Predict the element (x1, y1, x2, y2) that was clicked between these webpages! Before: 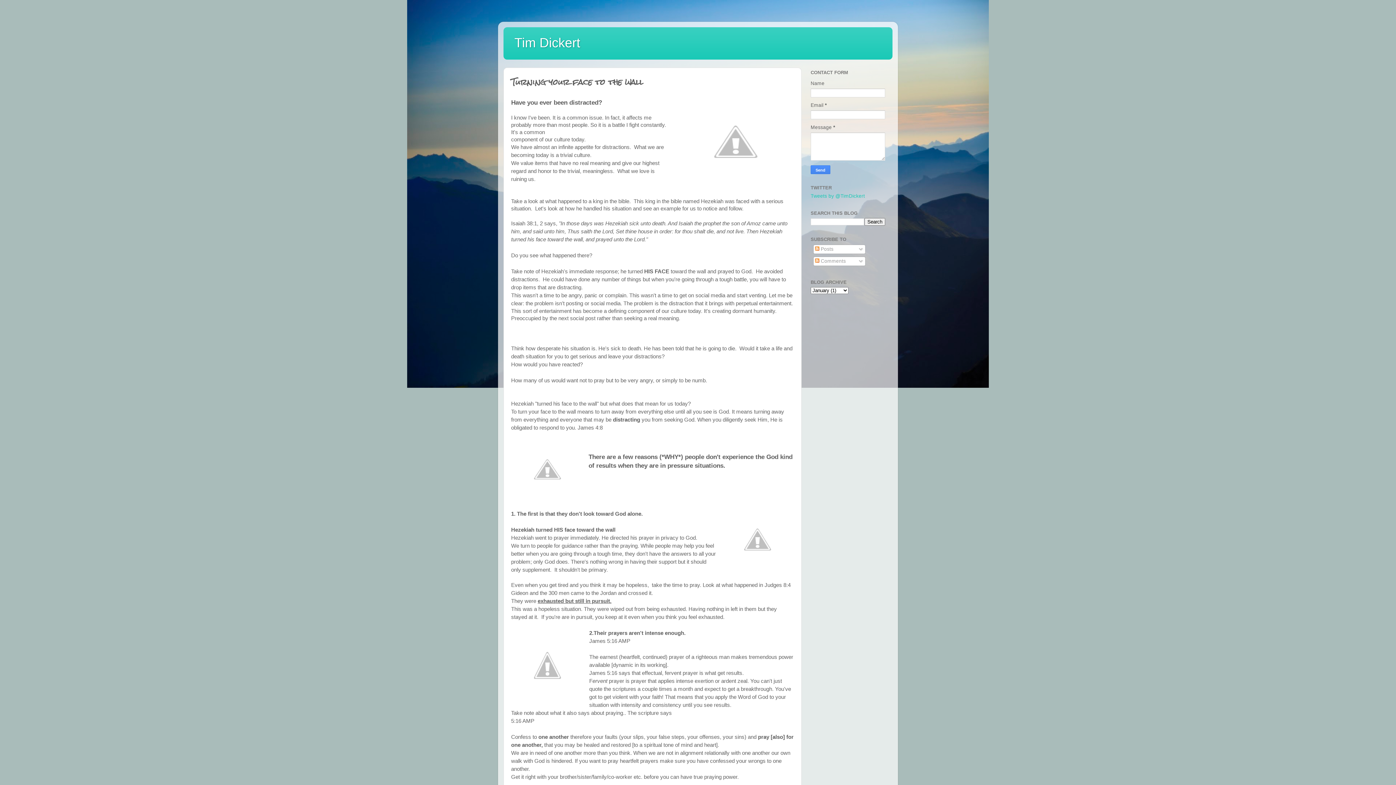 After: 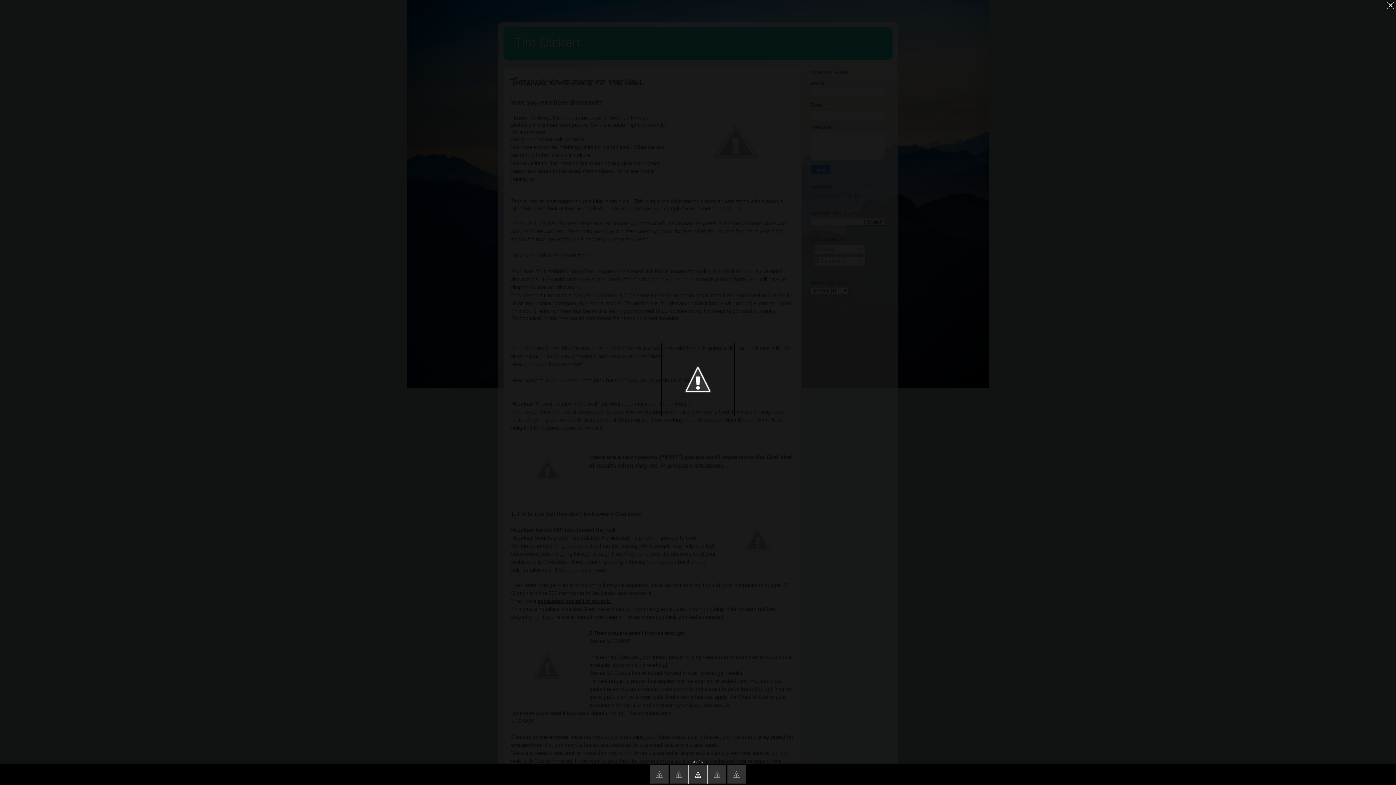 Action: bbox: (721, 510, 794, 571)